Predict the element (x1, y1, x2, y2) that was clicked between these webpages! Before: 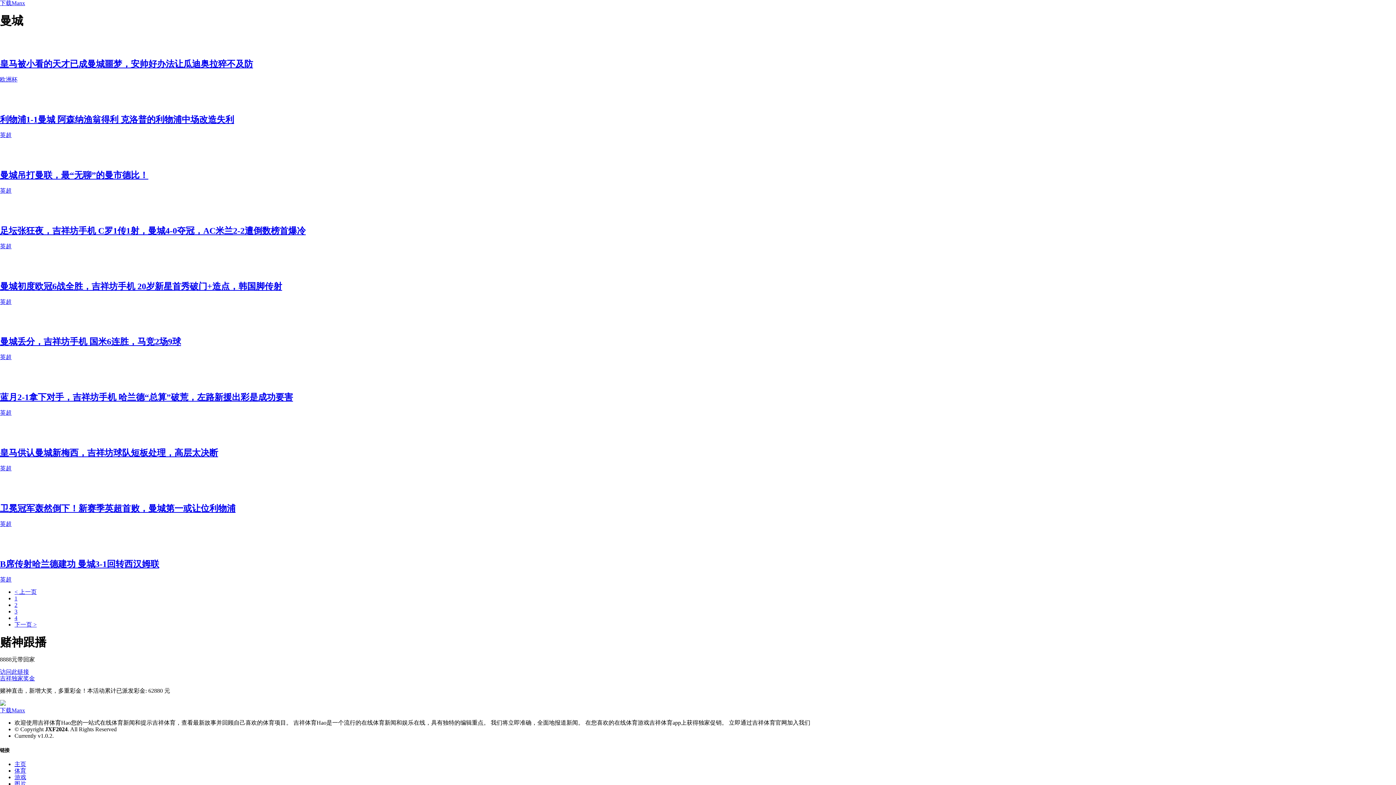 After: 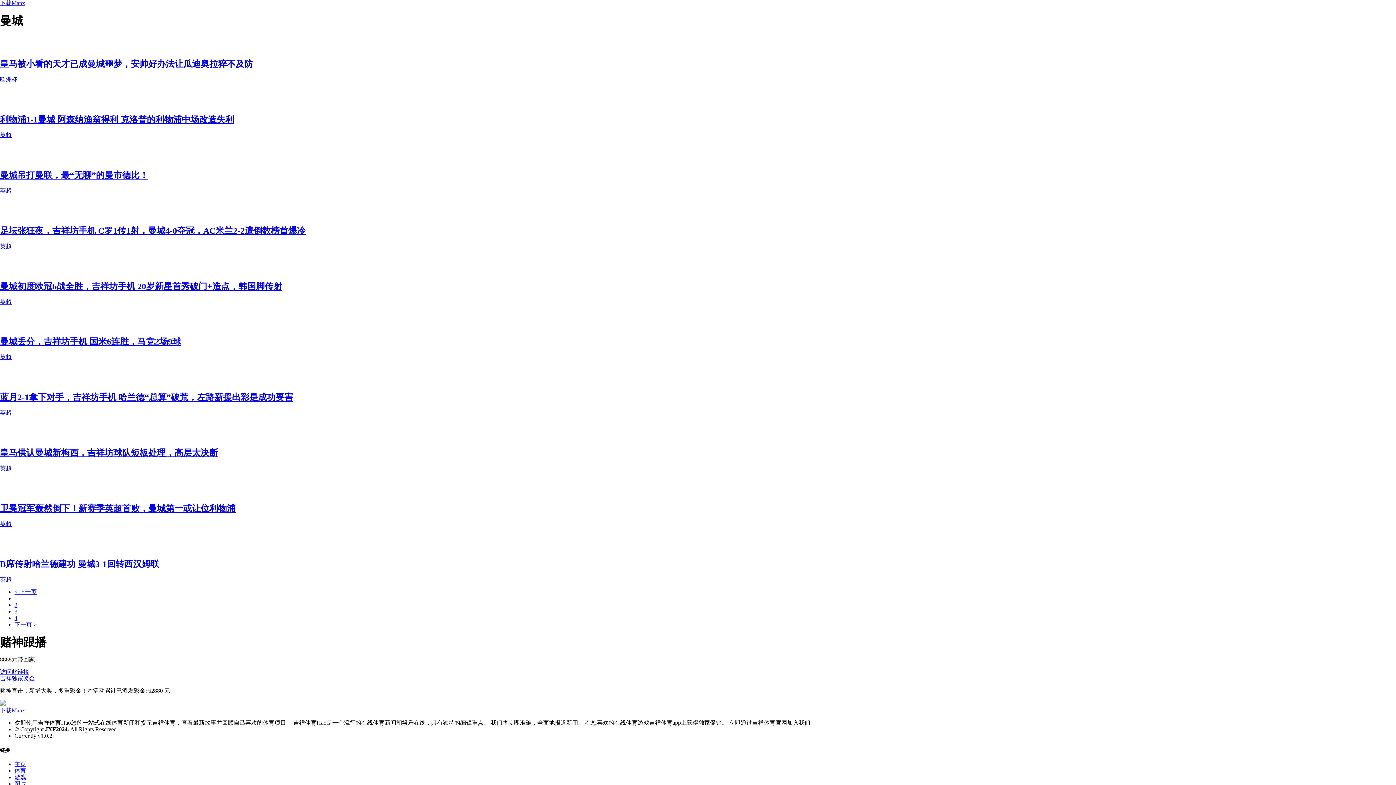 Action: bbox: (0, 323, 1396, 330)